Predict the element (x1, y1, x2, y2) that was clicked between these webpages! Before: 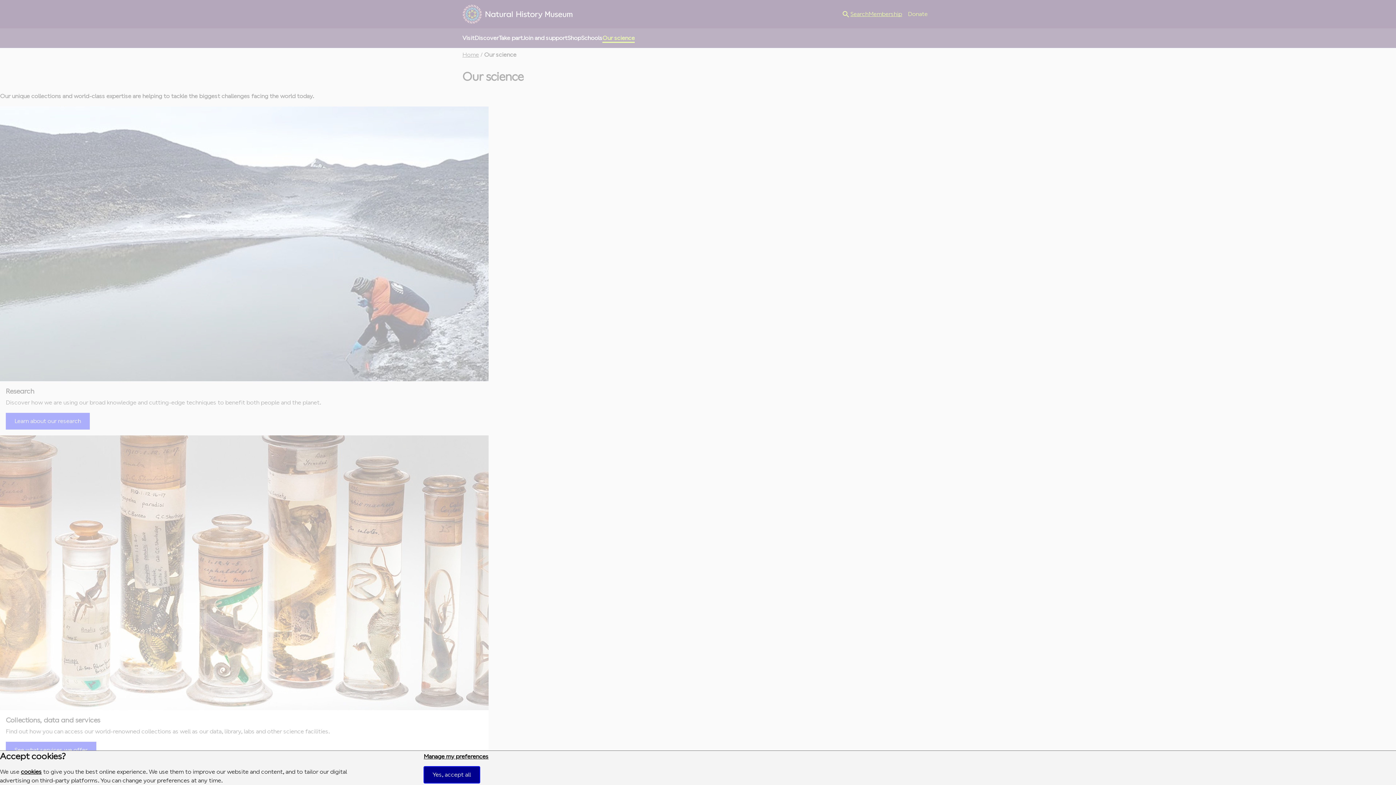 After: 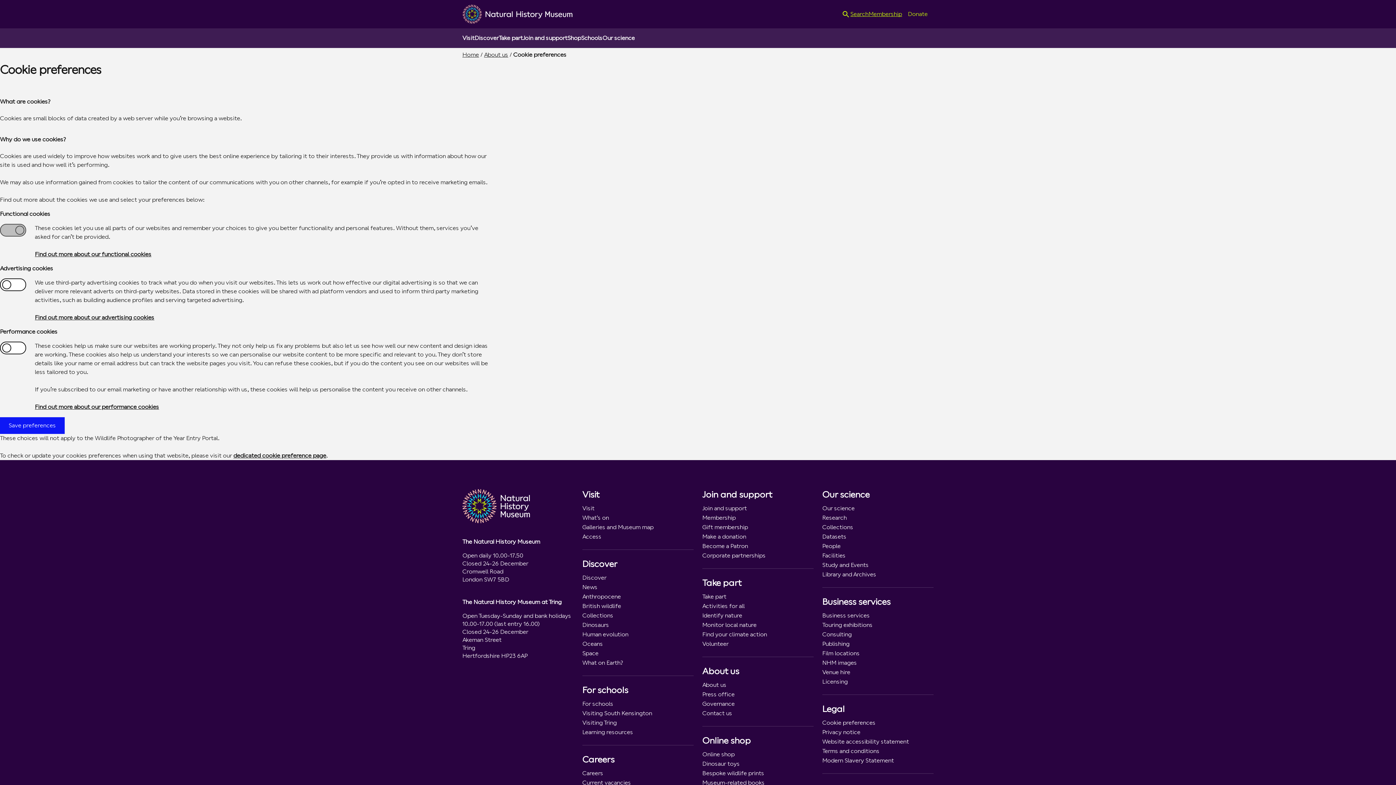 Action: bbox: (423, 753, 488, 760) label: Manage my preferences